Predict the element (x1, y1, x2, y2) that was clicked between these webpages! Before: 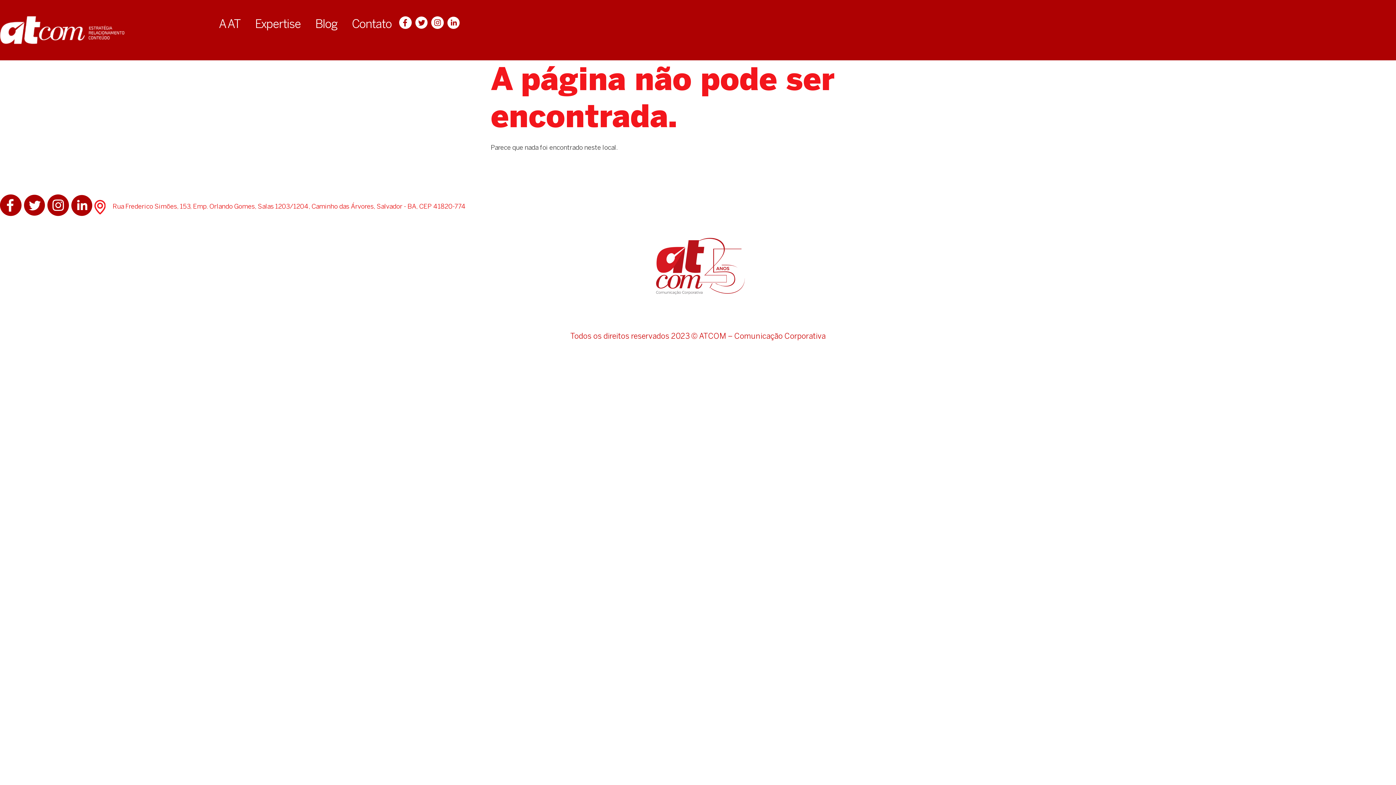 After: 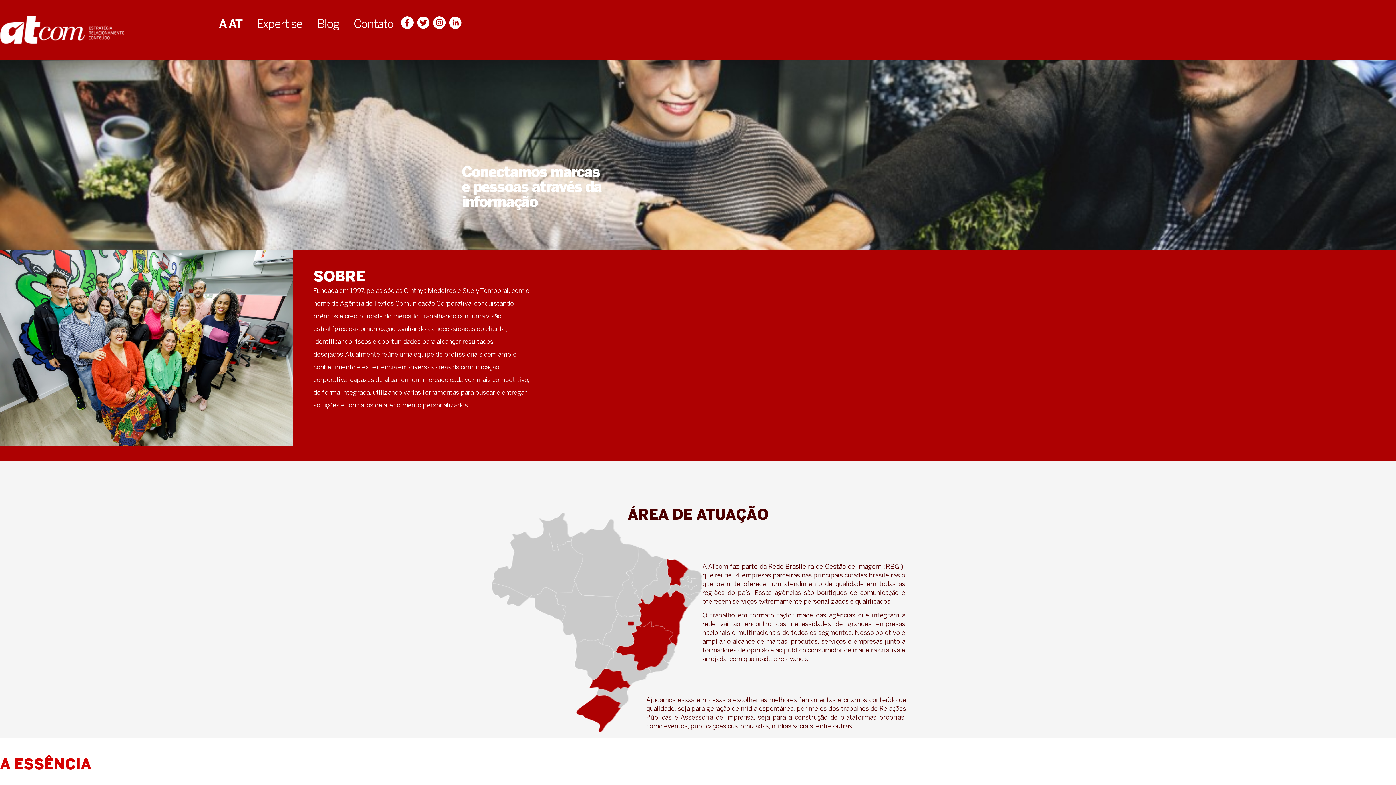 Action: label: A AT bbox: (211, 16, 247, 33)